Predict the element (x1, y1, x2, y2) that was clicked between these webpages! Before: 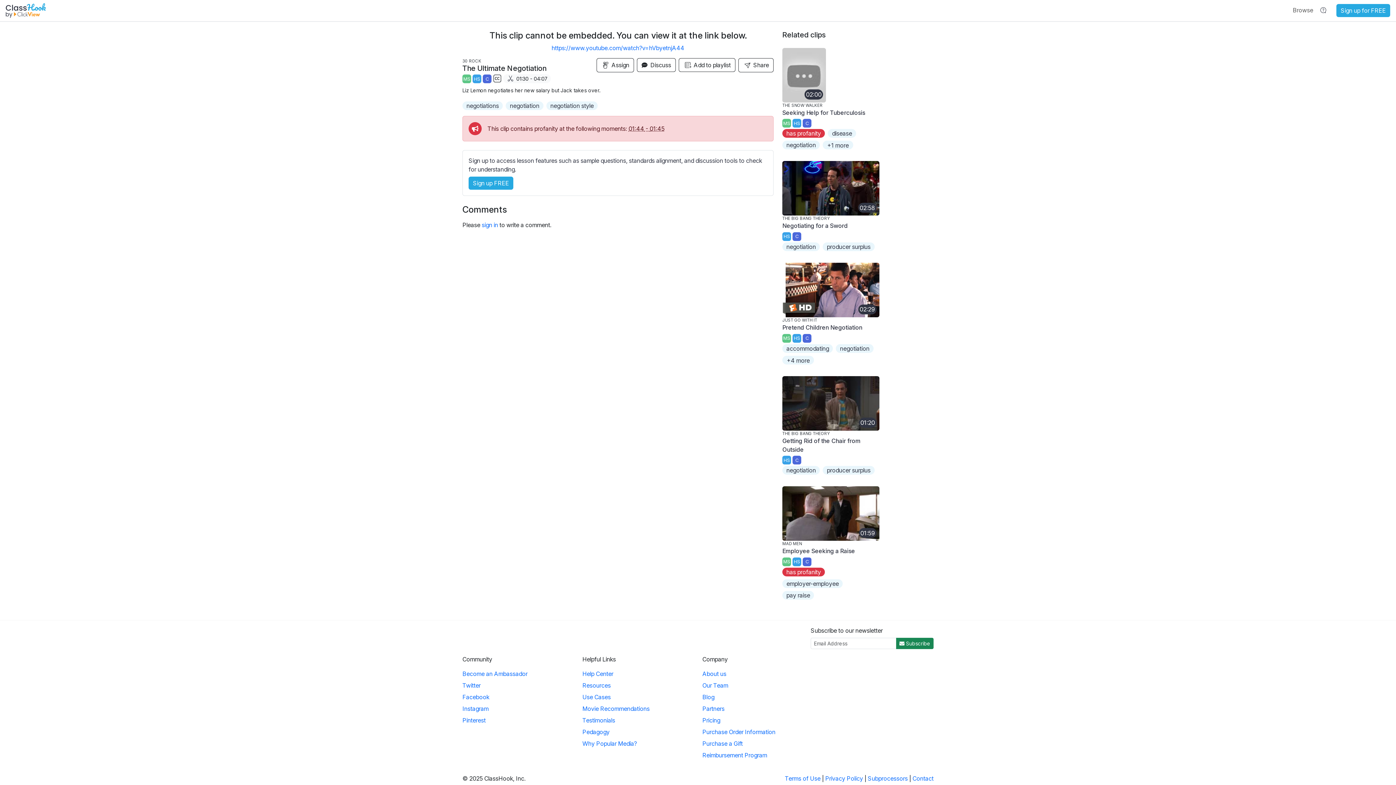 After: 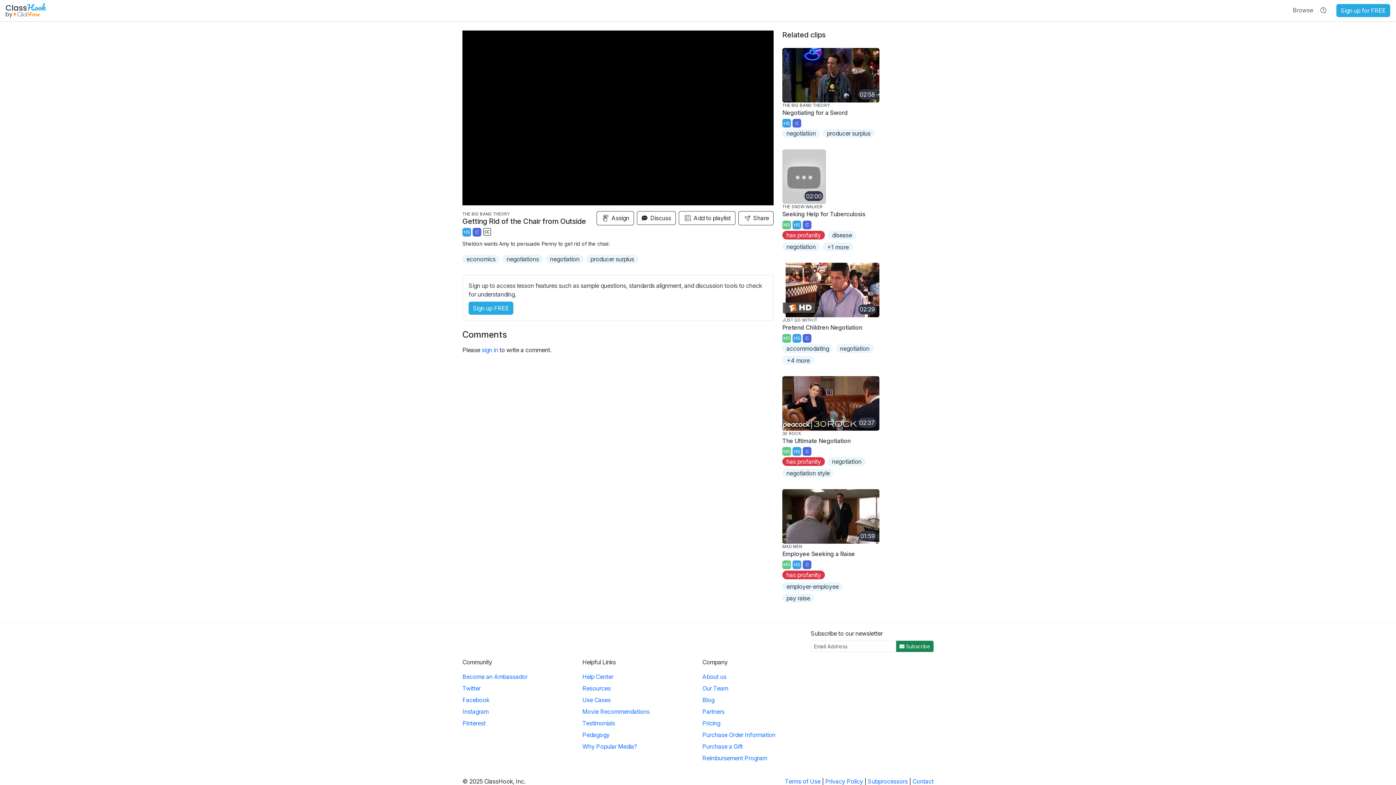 Action: label: 01:20 bbox: (782, 376, 879, 430)